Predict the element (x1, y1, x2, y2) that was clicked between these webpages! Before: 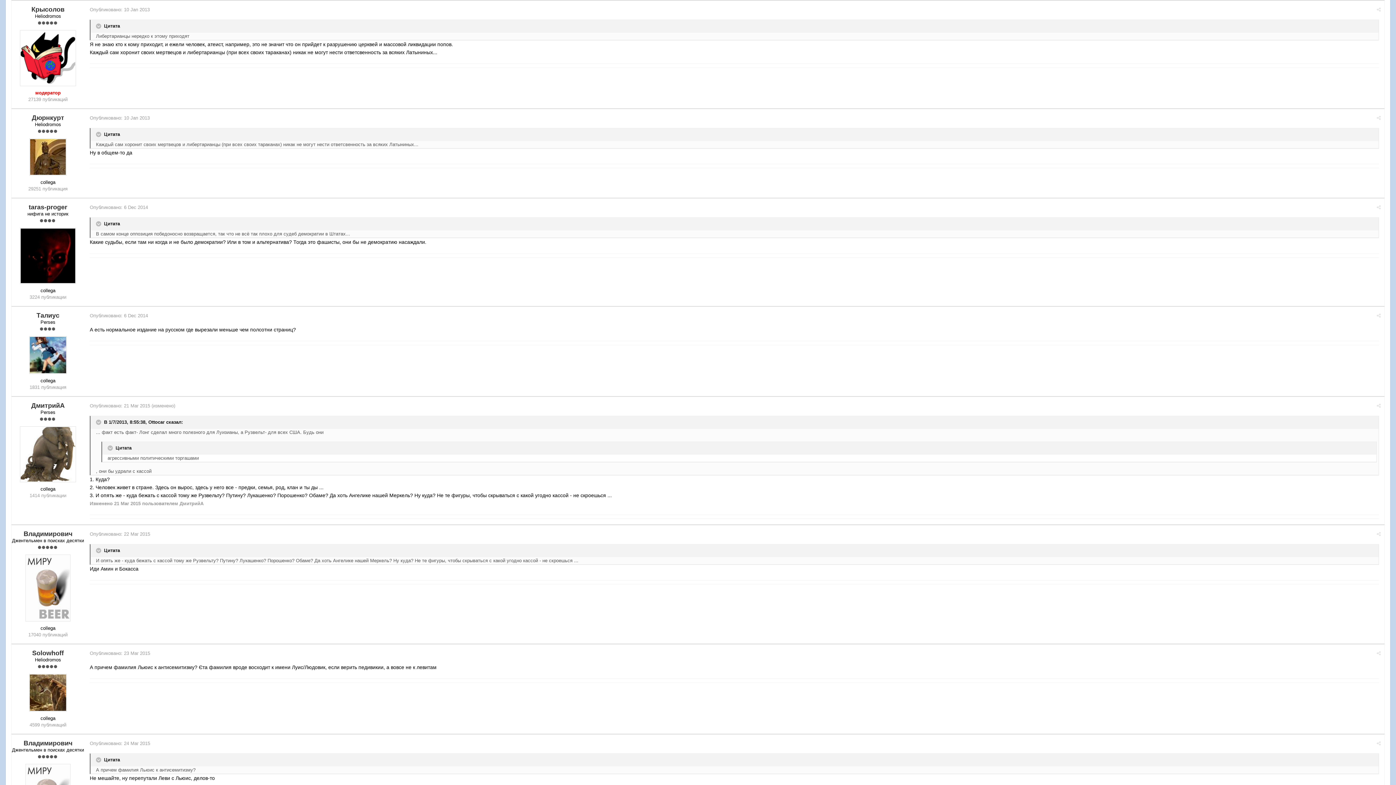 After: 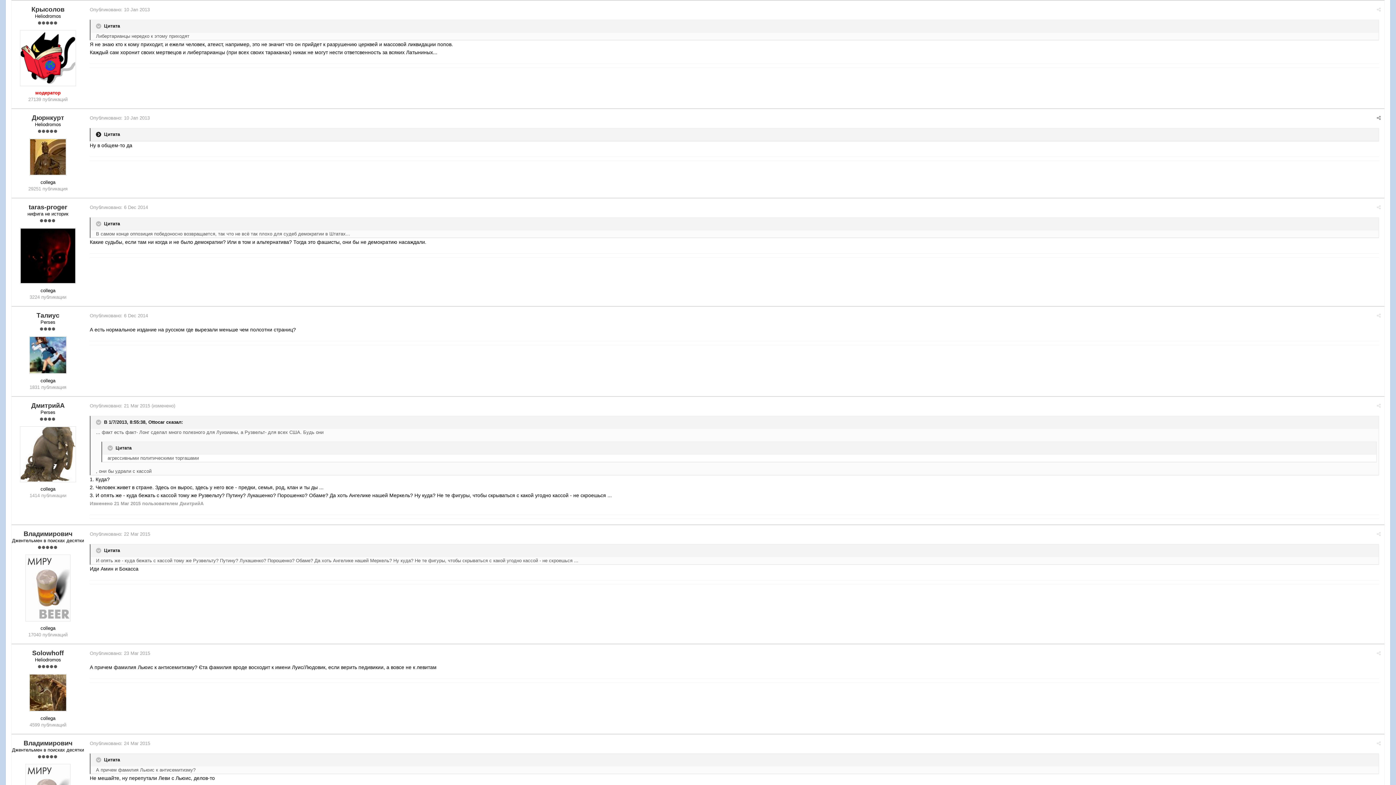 Action: label:   bbox: (96, 131, 102, 137)